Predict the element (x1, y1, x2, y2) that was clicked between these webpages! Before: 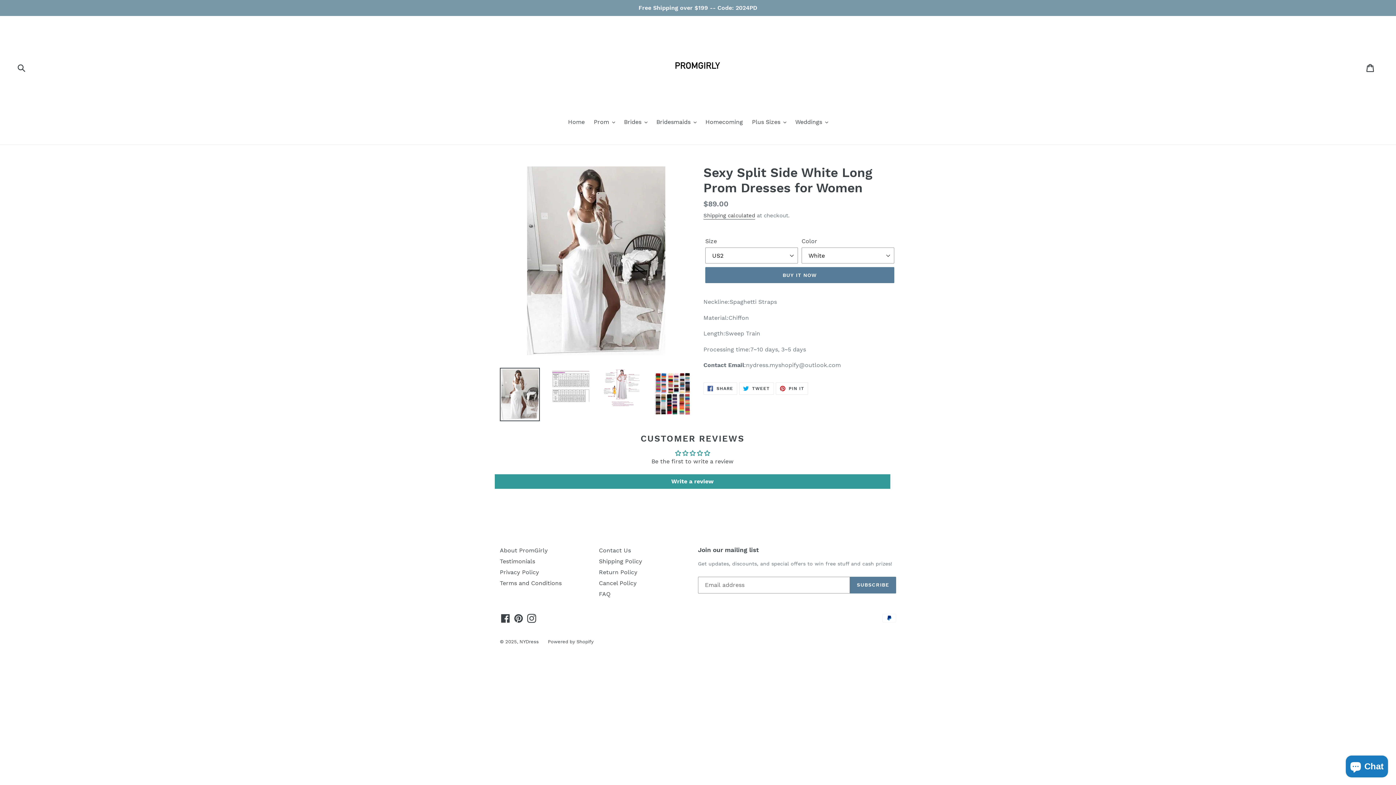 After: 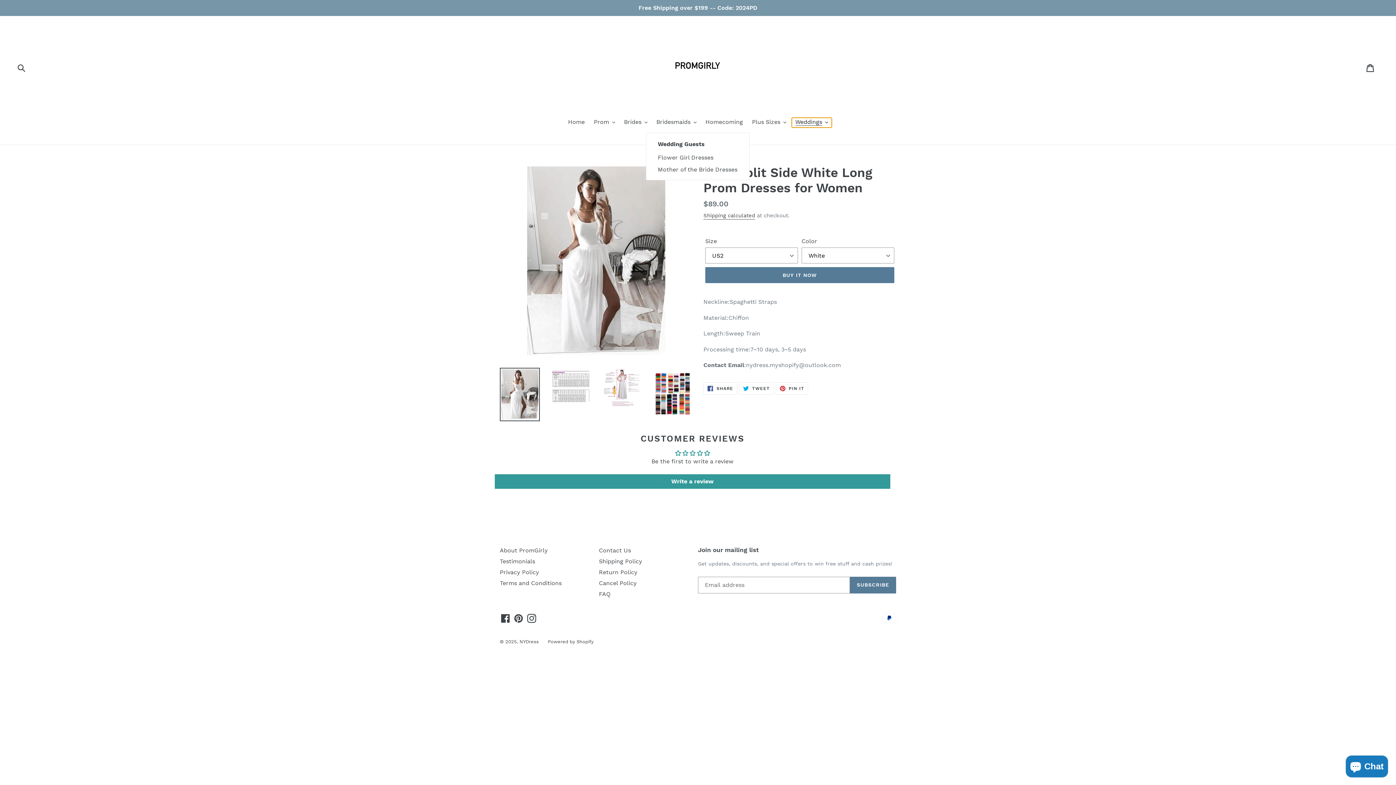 Action: bbox: (791, 117, 831, 127) label: Weddings